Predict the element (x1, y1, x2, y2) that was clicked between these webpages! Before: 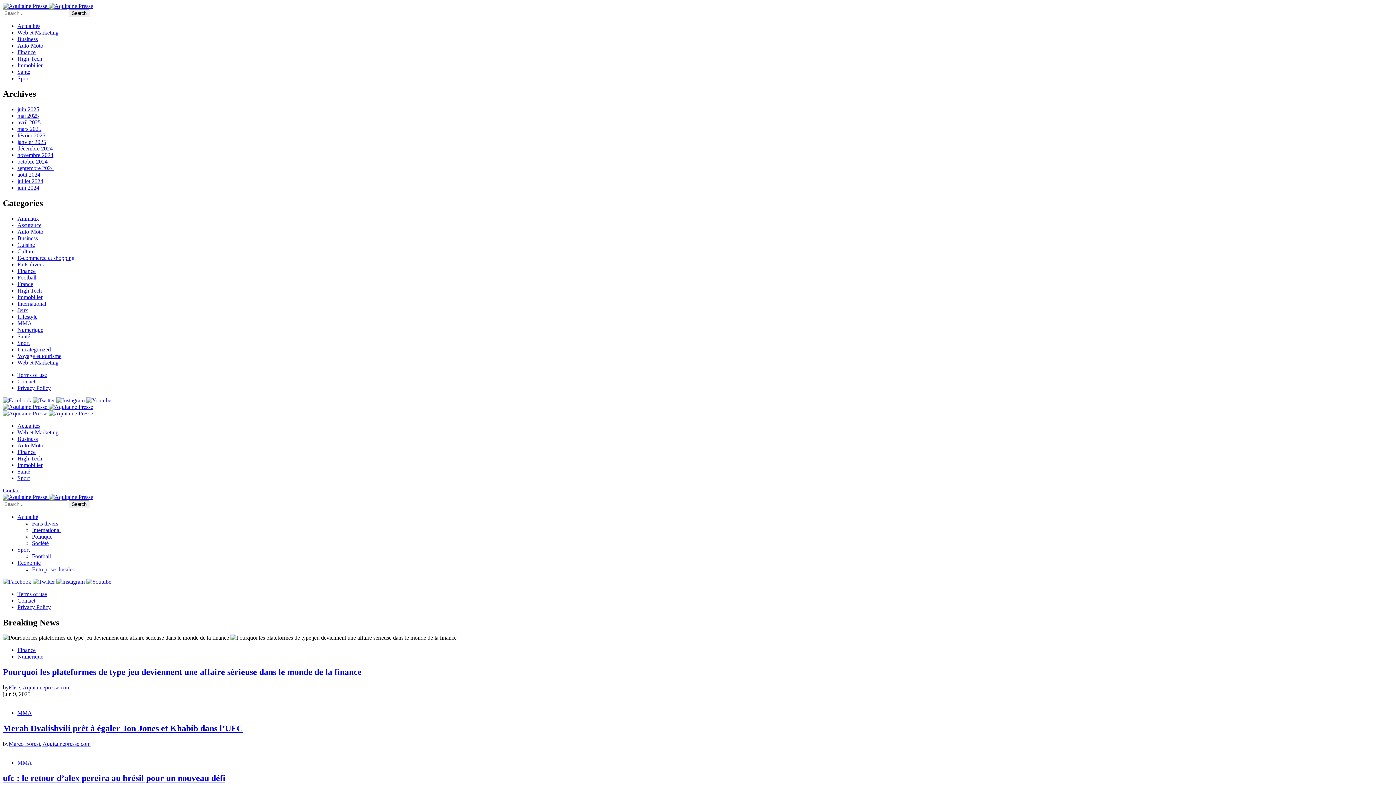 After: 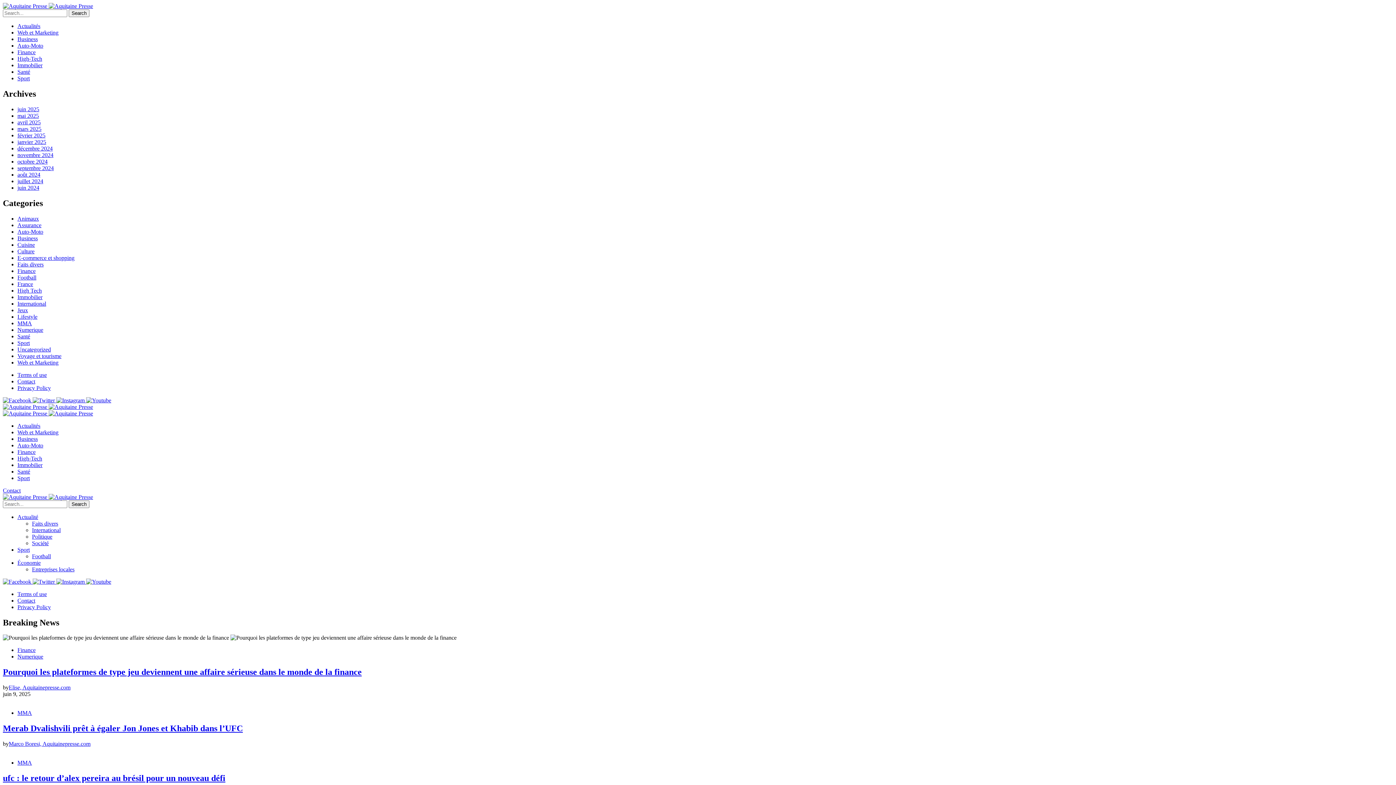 Action: bbox: (2, 403, 48, 410) label:  